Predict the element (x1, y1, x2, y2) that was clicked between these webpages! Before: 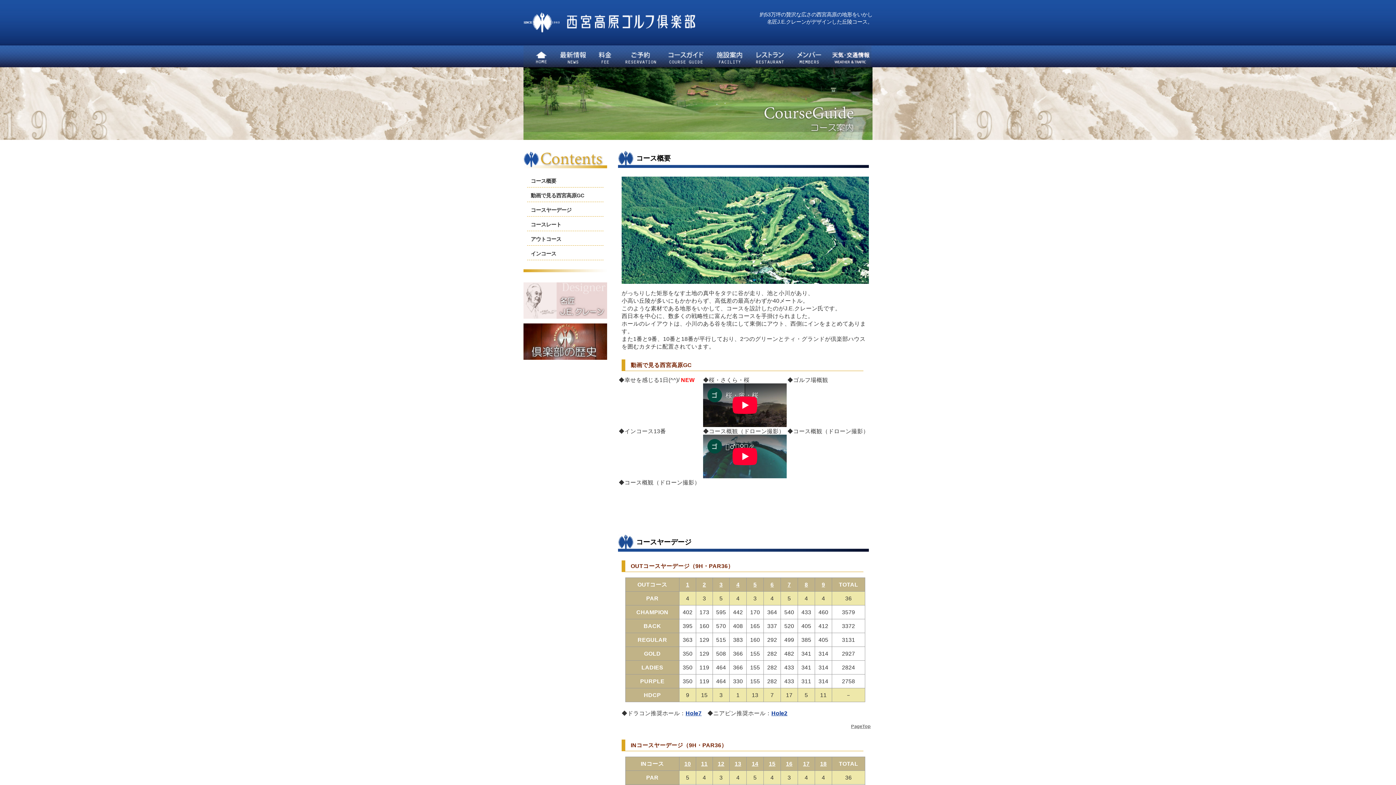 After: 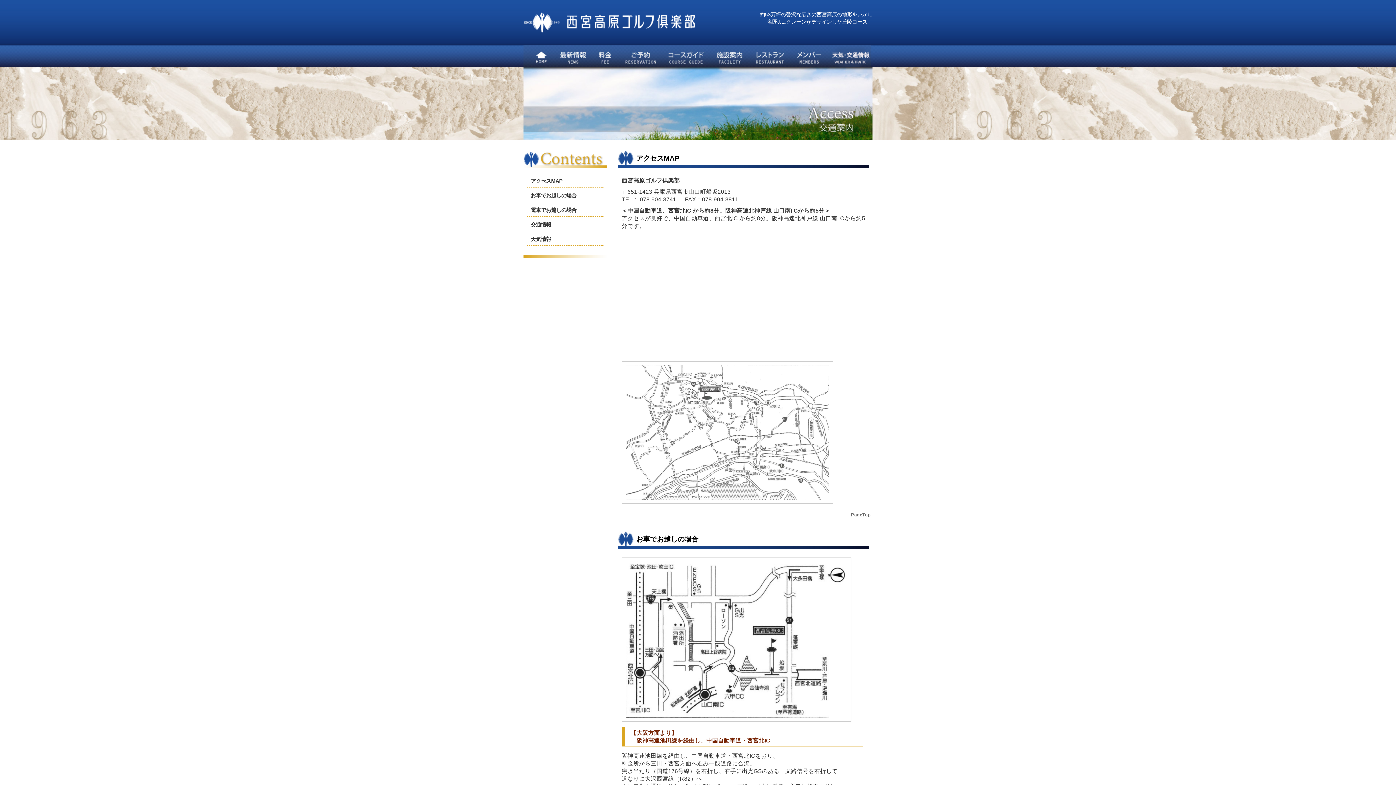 Action: bbox: (829, 45, 871, 68)